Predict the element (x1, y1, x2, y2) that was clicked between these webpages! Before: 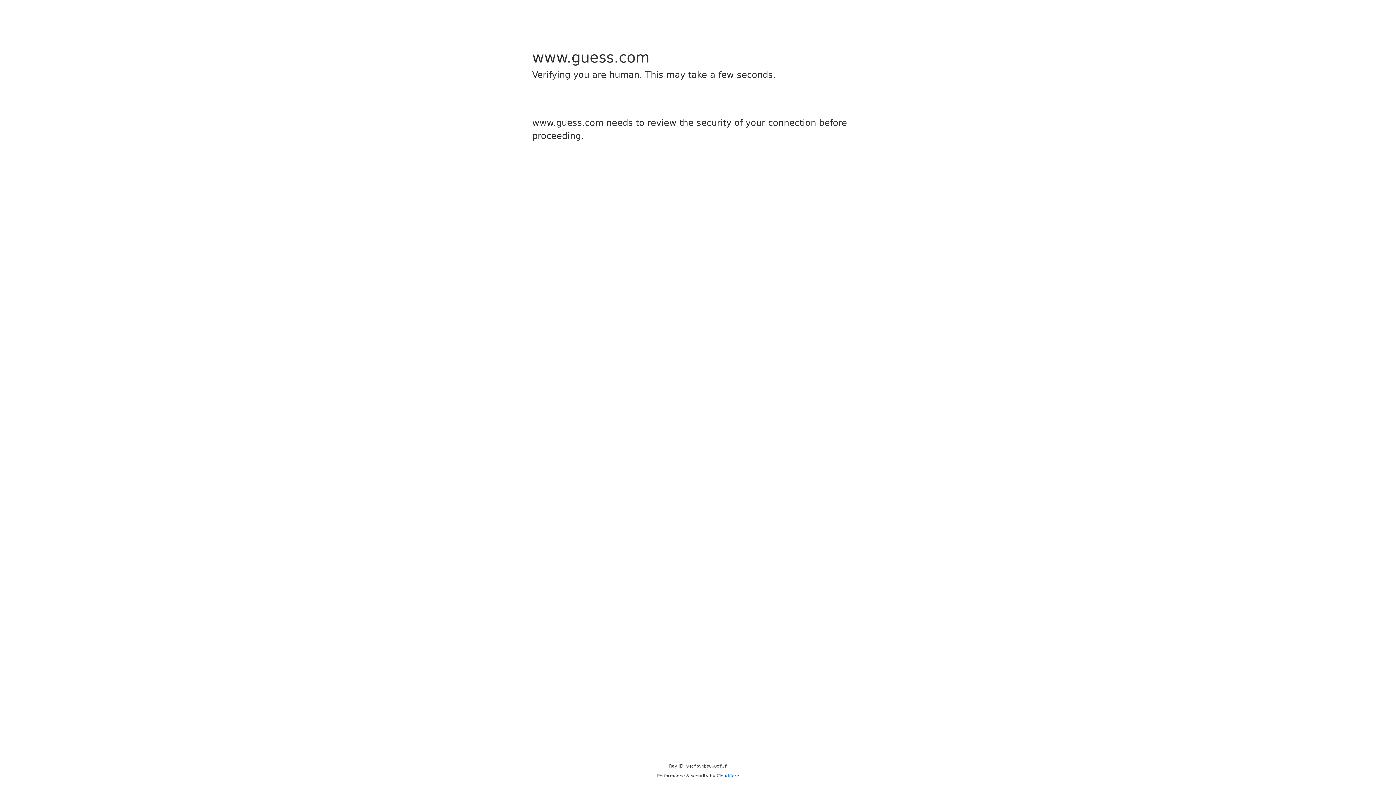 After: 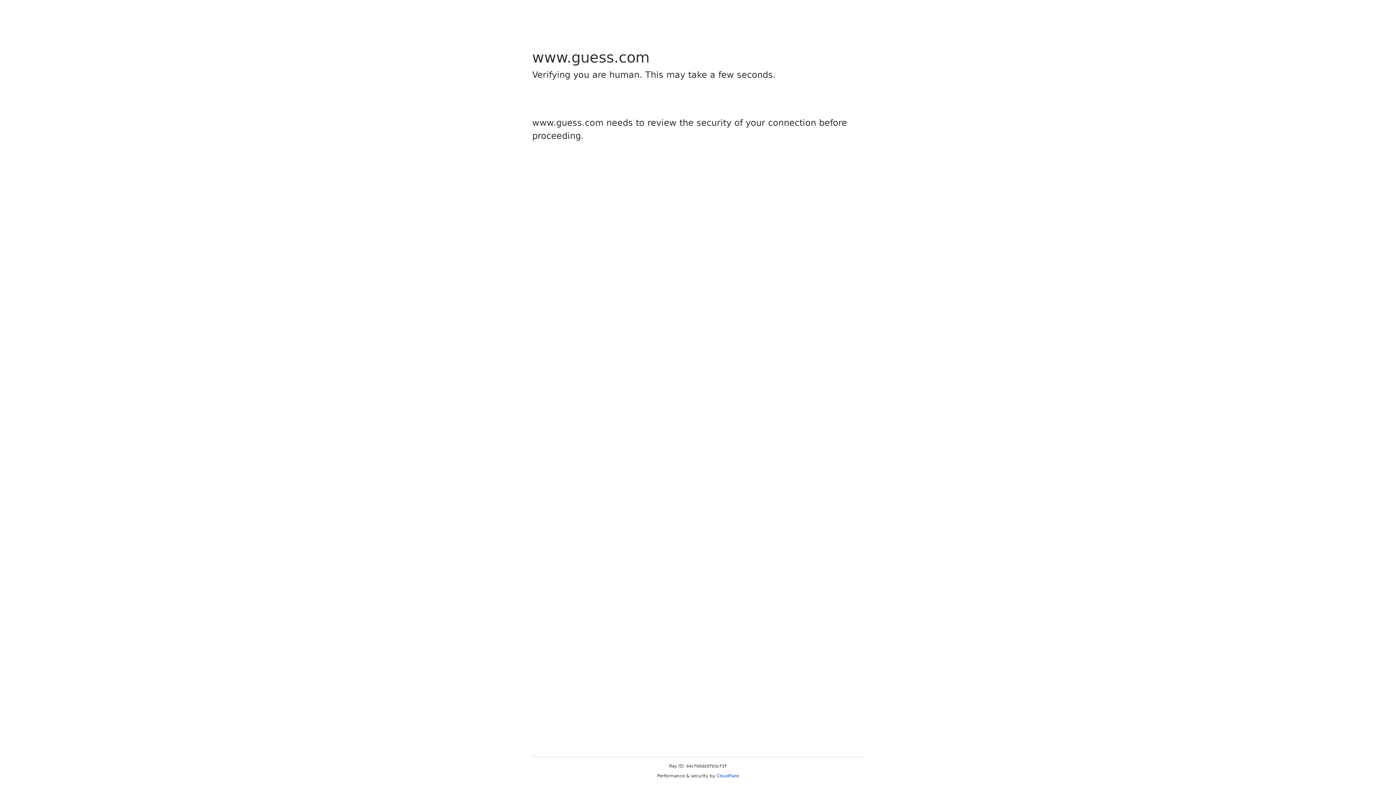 Action: label: Cloudflare bbox: (716, 773, 739, 778)